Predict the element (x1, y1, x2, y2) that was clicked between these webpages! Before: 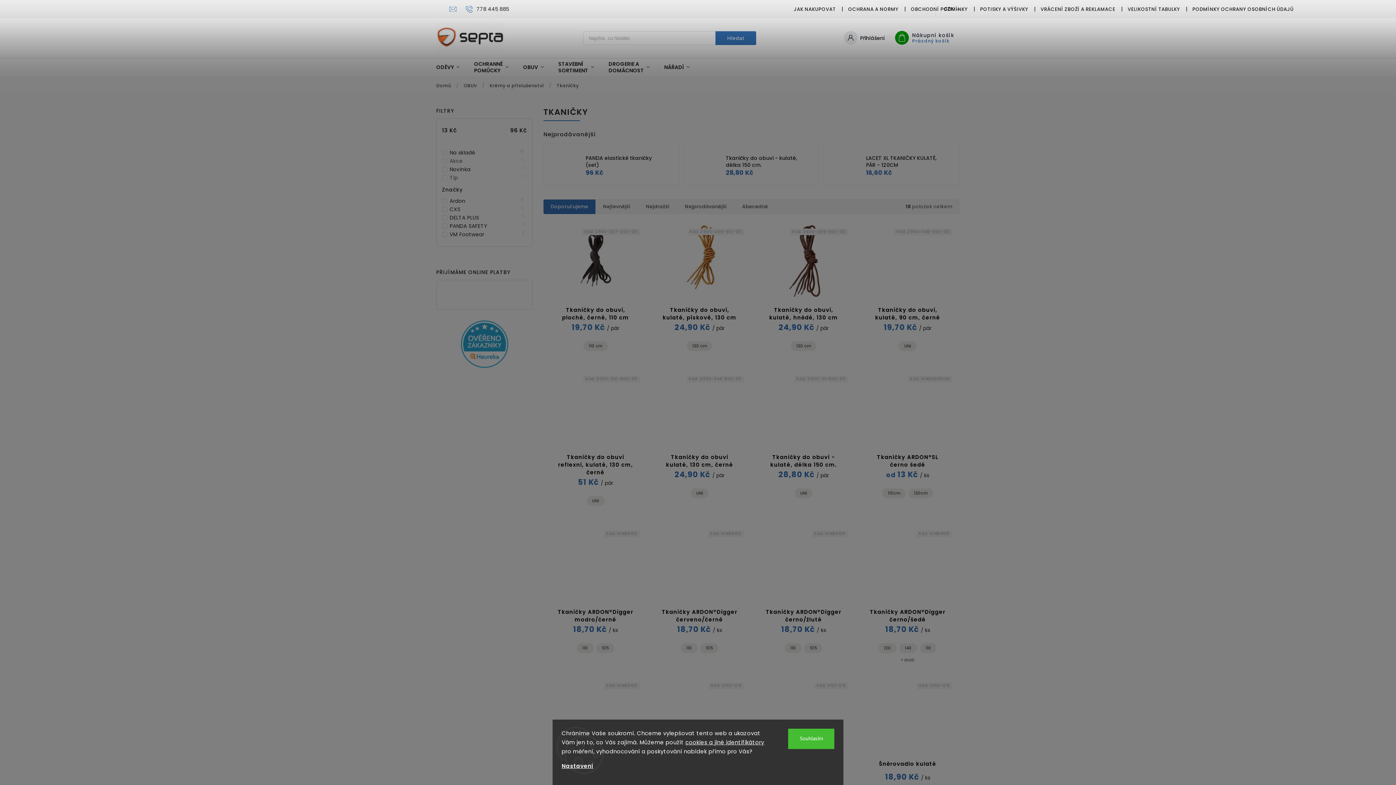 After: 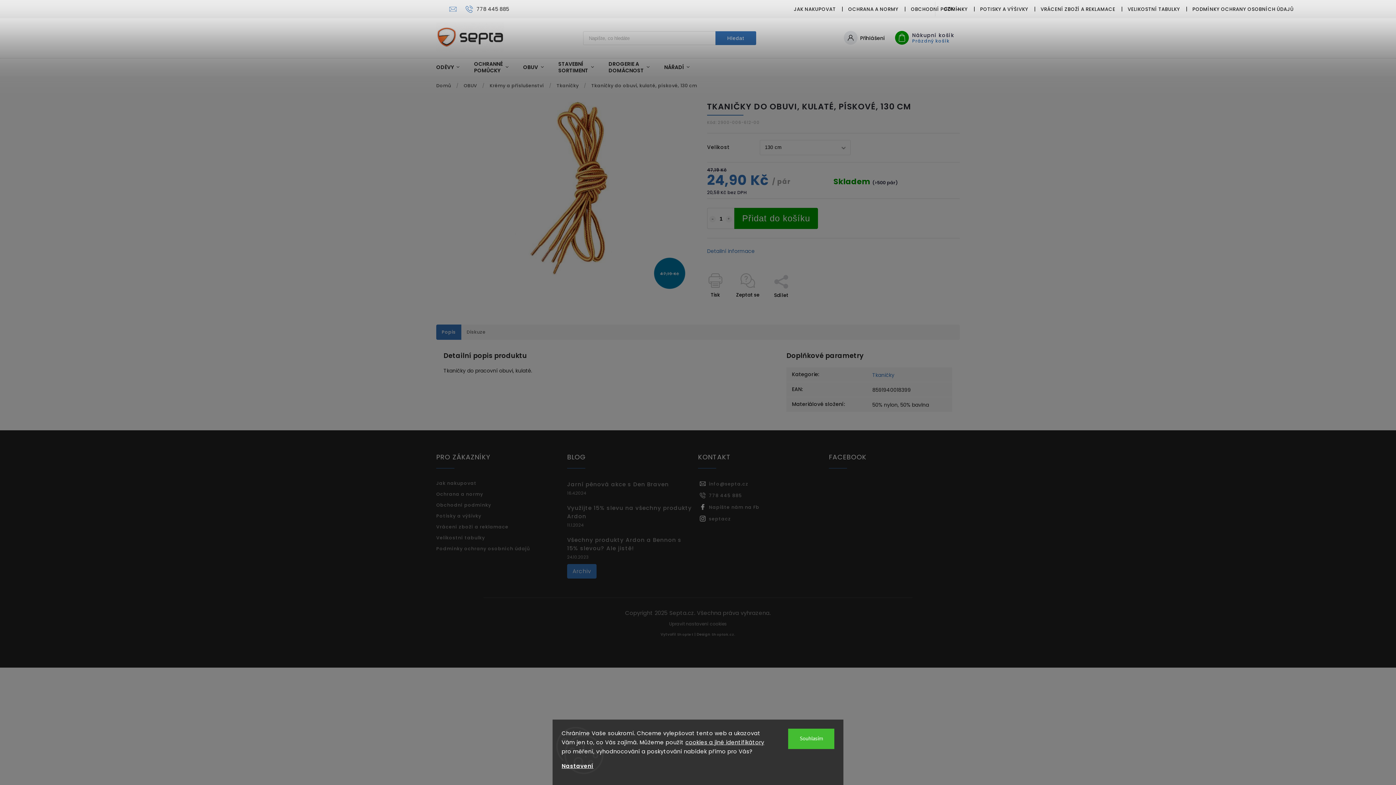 Action: bbox: (659, 306, 740, 321) label: Tkaničky do obuvi, kulaté, pískové, 130 cm